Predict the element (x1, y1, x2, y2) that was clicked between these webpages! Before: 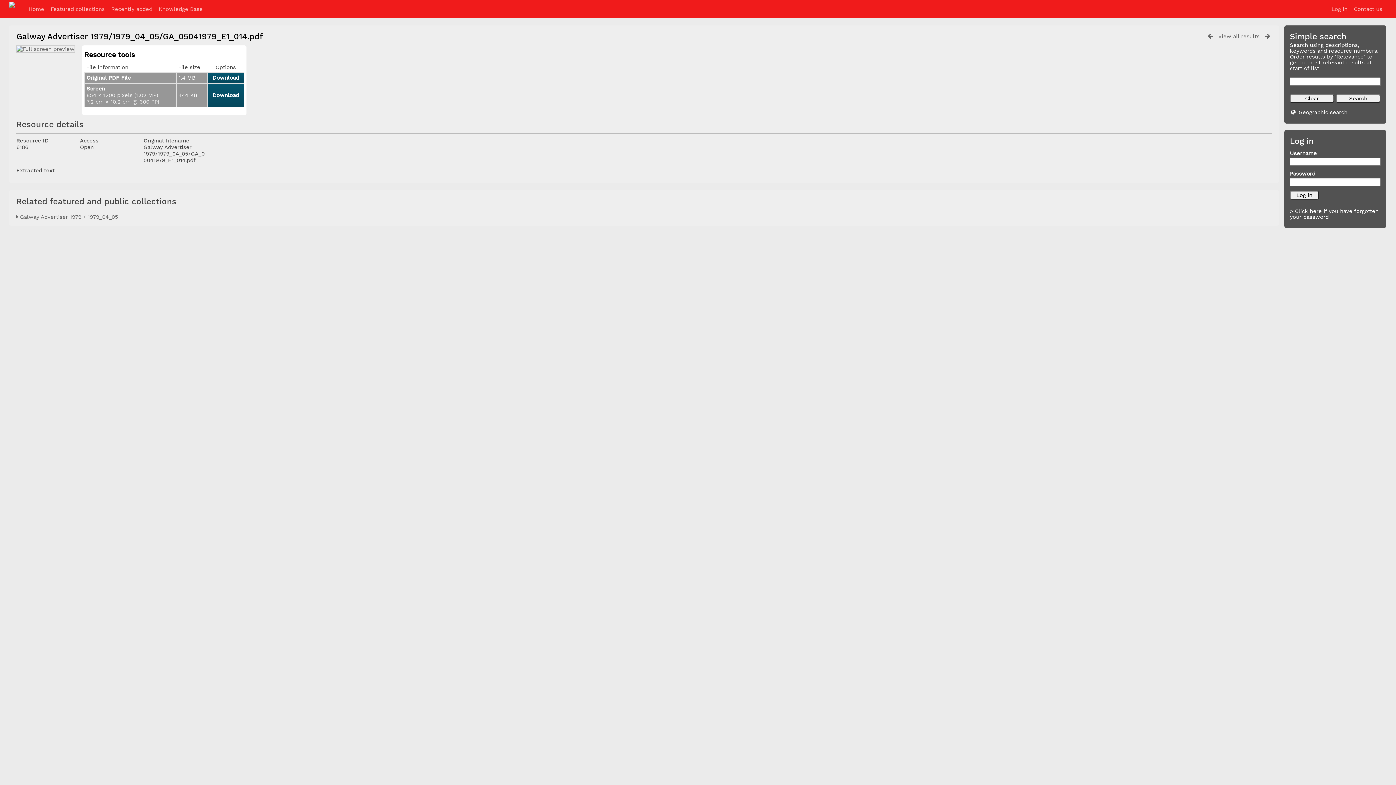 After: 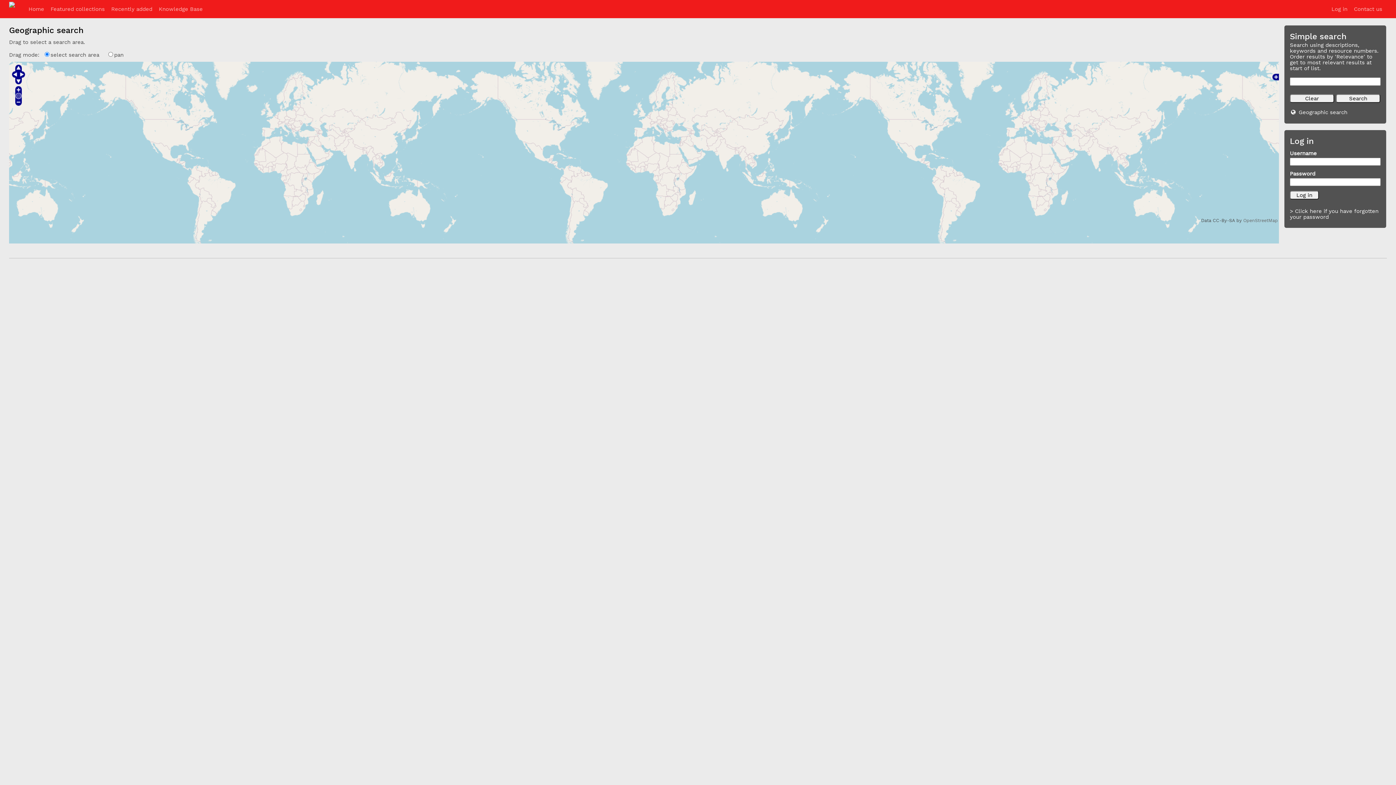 Action: bbox: (1299, 109, 1347, 115) label: Geographic search